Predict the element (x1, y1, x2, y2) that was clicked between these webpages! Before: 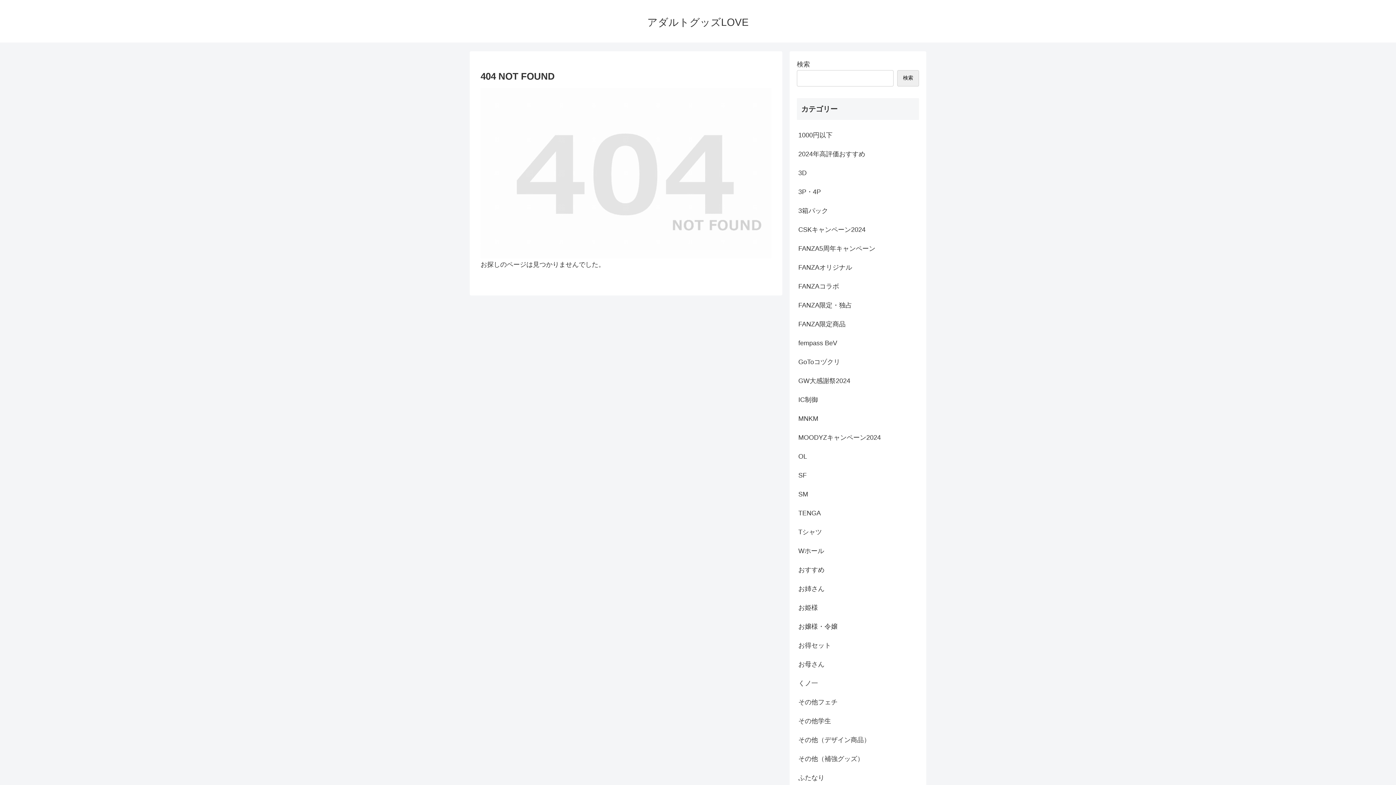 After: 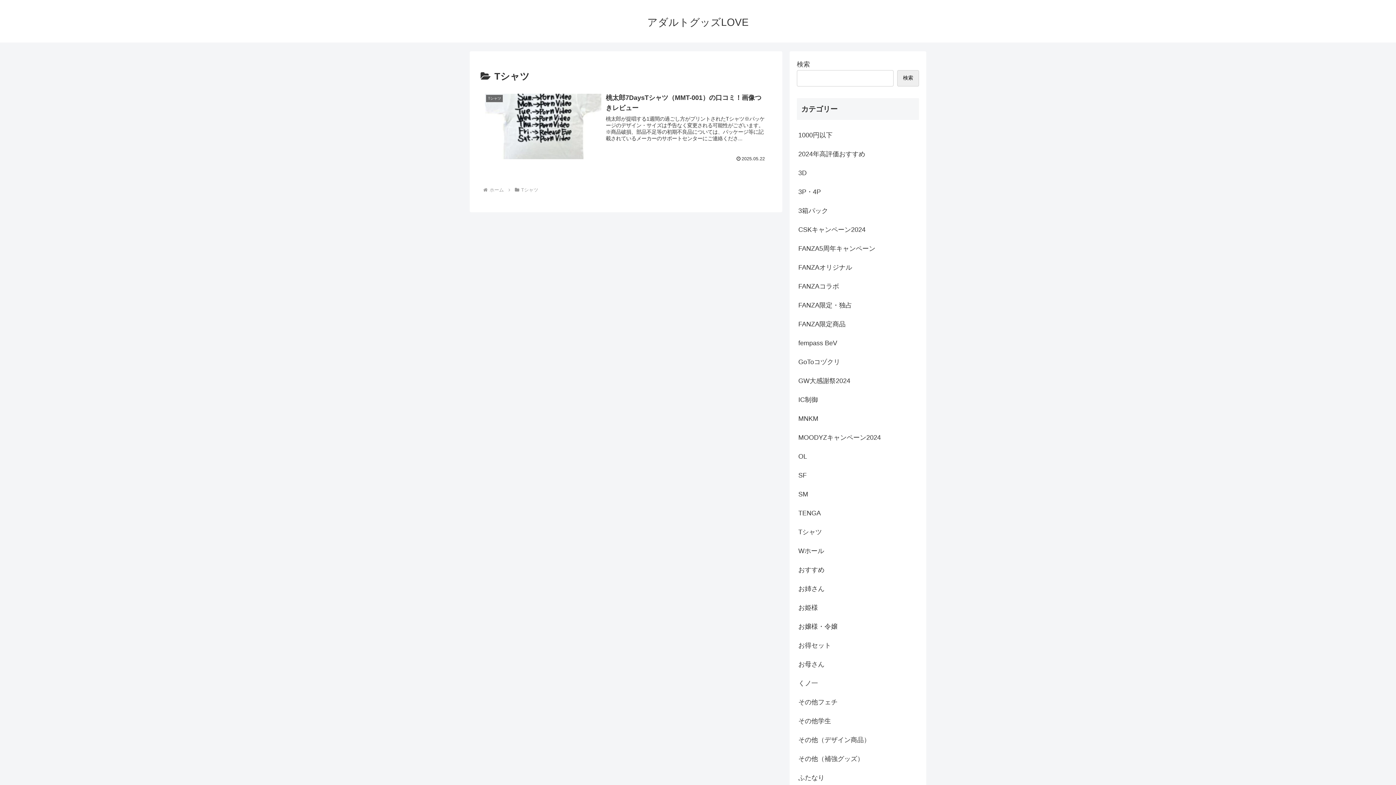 Action: label: Tシャツ bbox: (797, 522, 919, 541)